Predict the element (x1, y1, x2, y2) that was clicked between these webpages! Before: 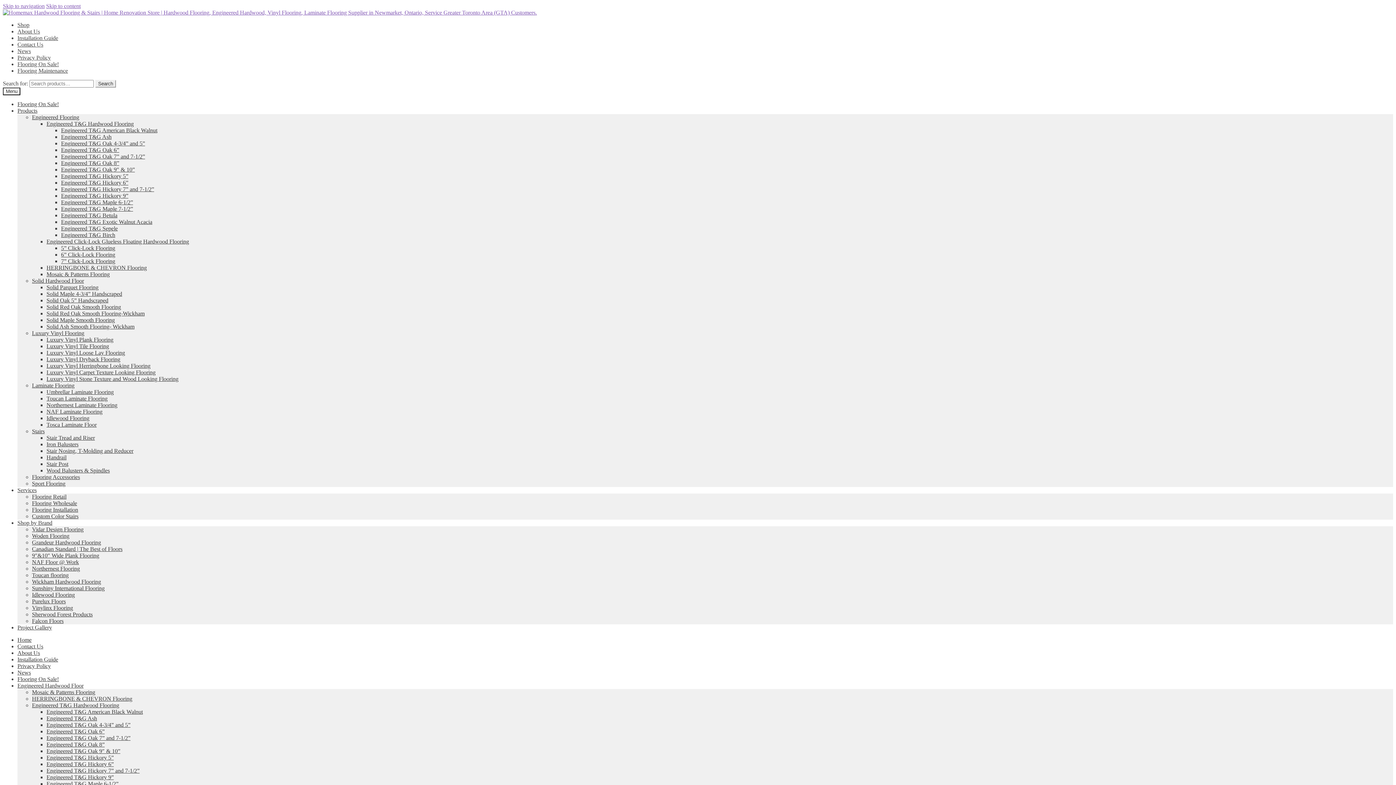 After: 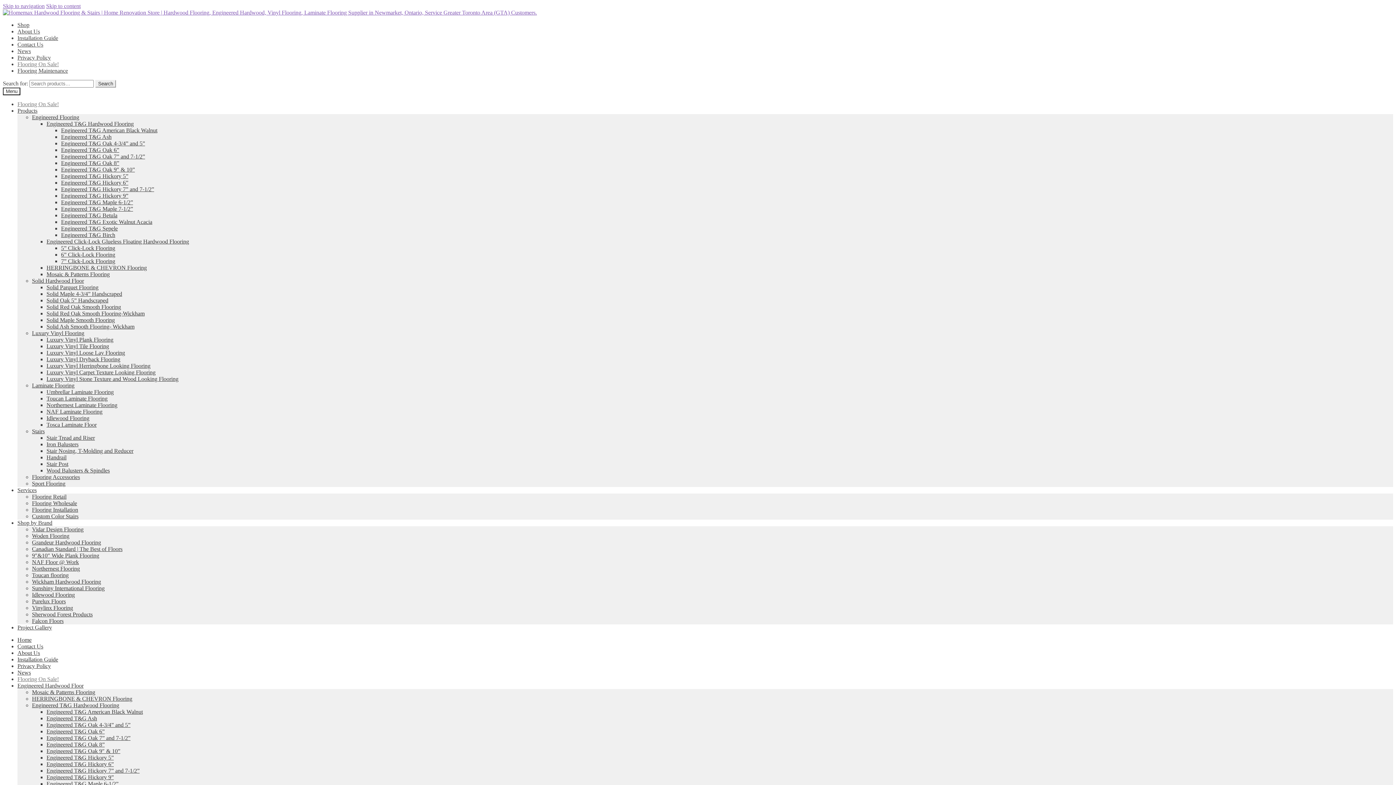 Action: bbox: (17, 676, 58, 682) label: Flooring On Sale!